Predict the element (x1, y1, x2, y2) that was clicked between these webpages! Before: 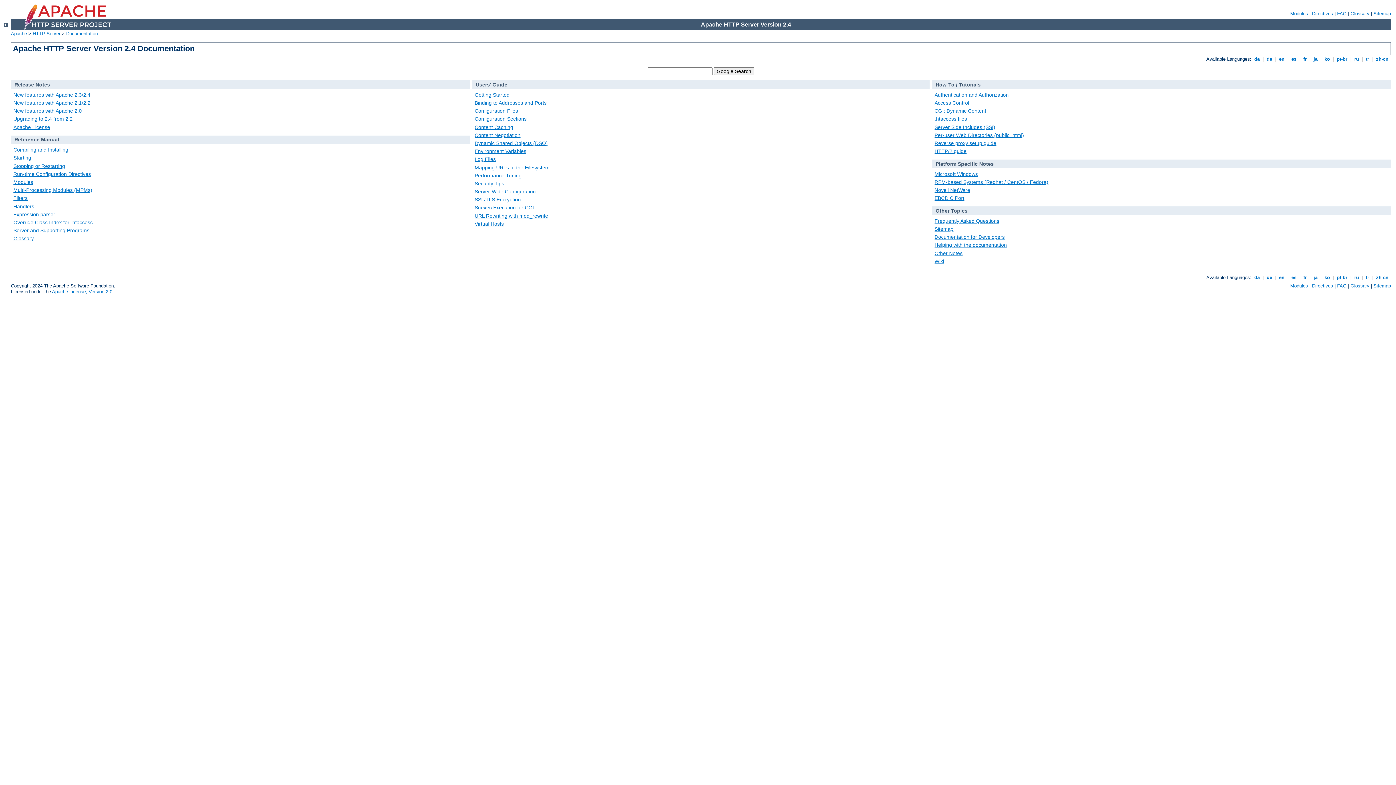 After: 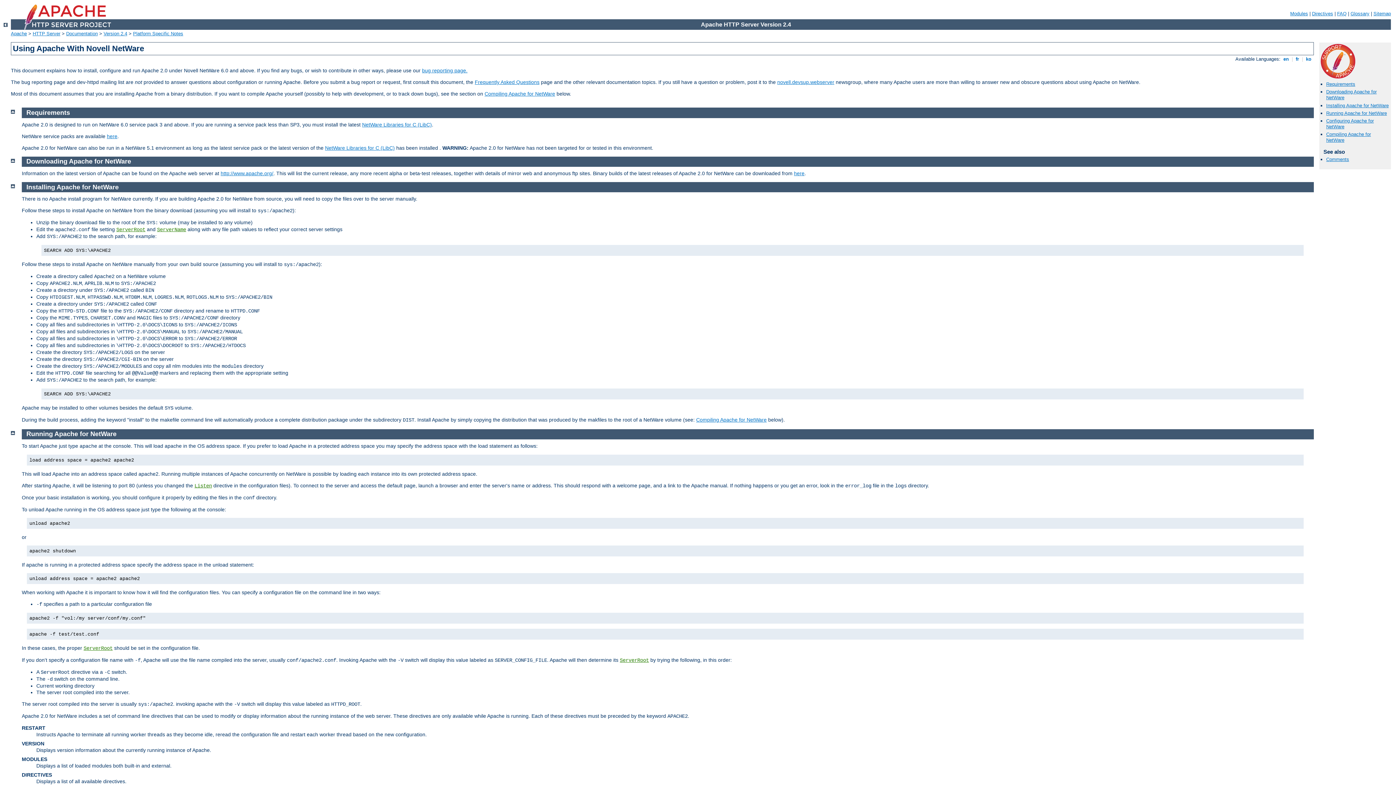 Action: label: Novell NetWare bbox: (934, 187, 970, 193)